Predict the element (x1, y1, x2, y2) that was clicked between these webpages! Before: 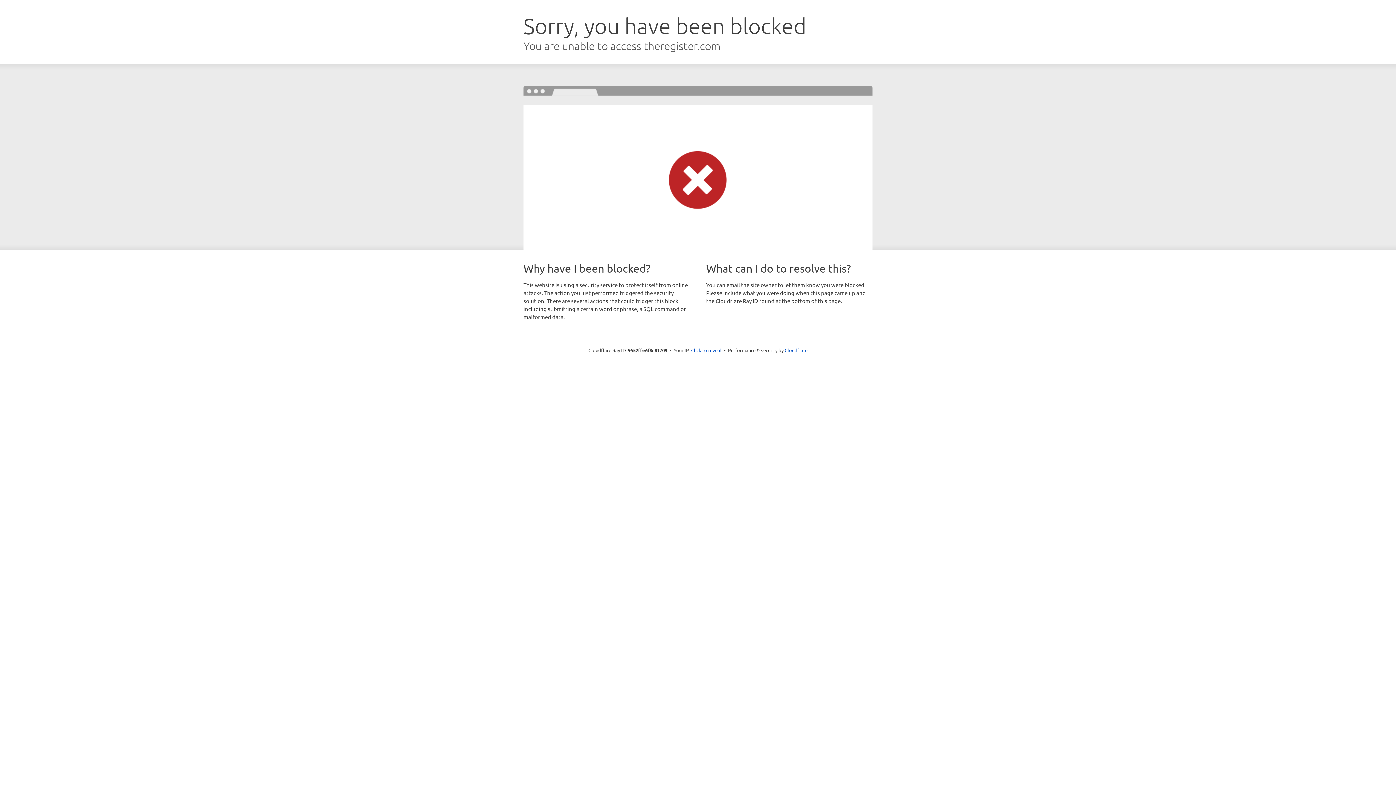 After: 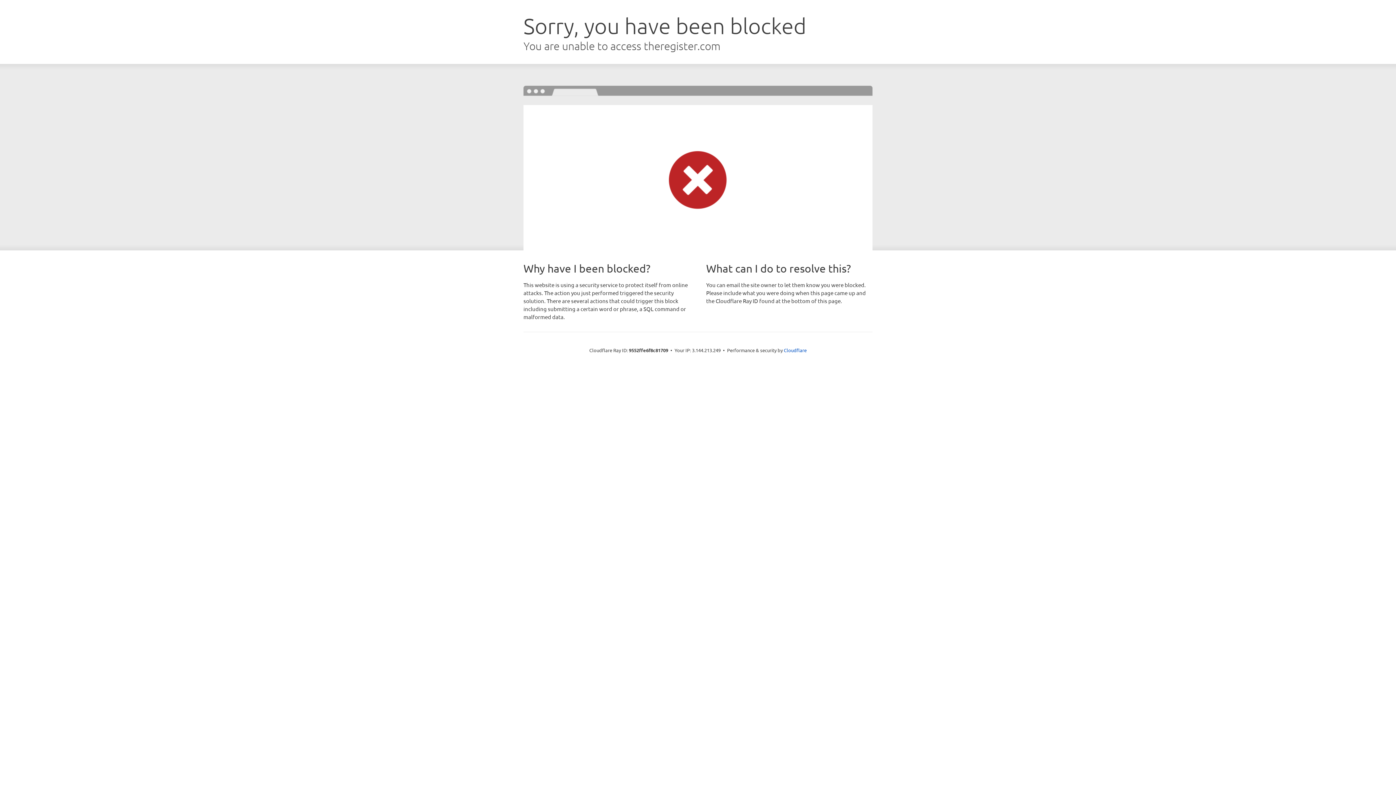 Action: bbox: (691, 346, 721, 353) label: Click to reveal